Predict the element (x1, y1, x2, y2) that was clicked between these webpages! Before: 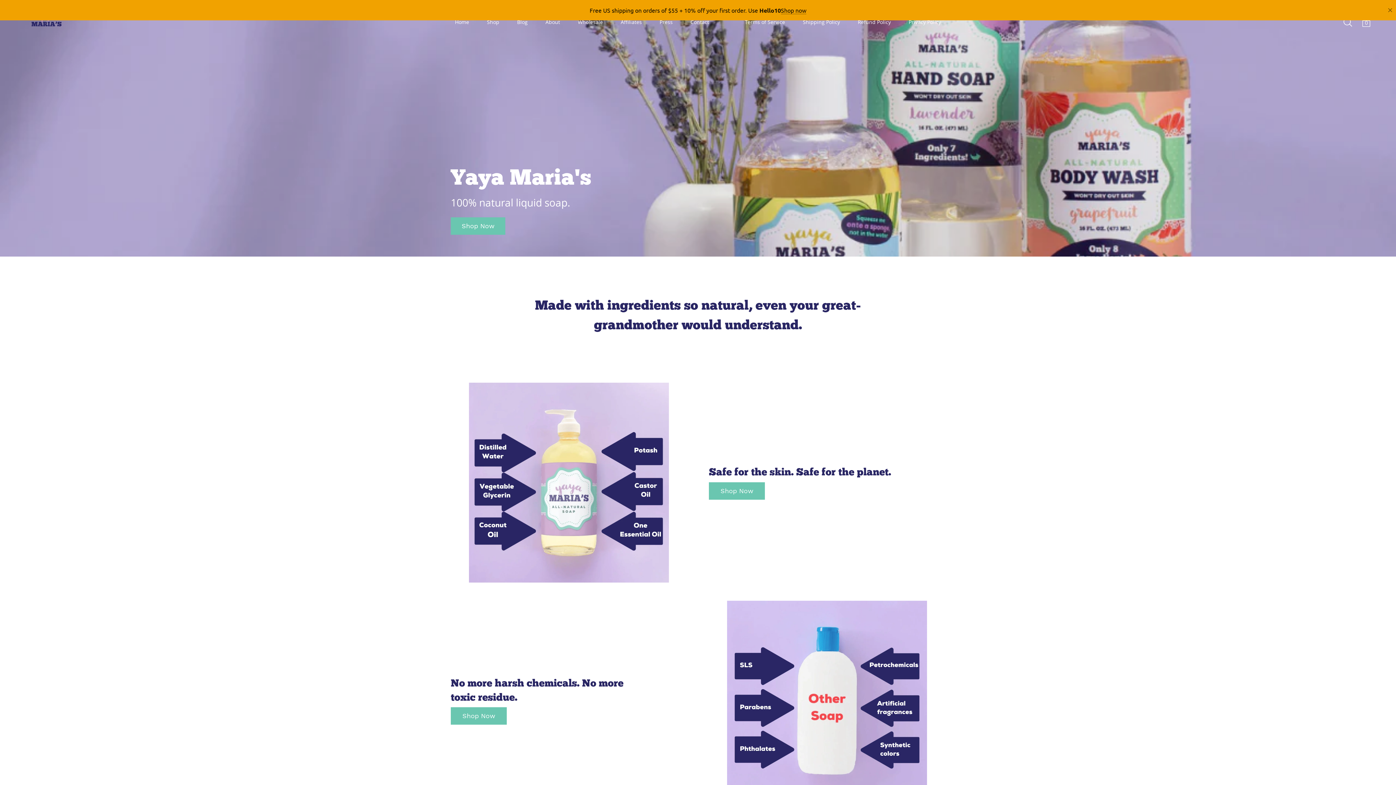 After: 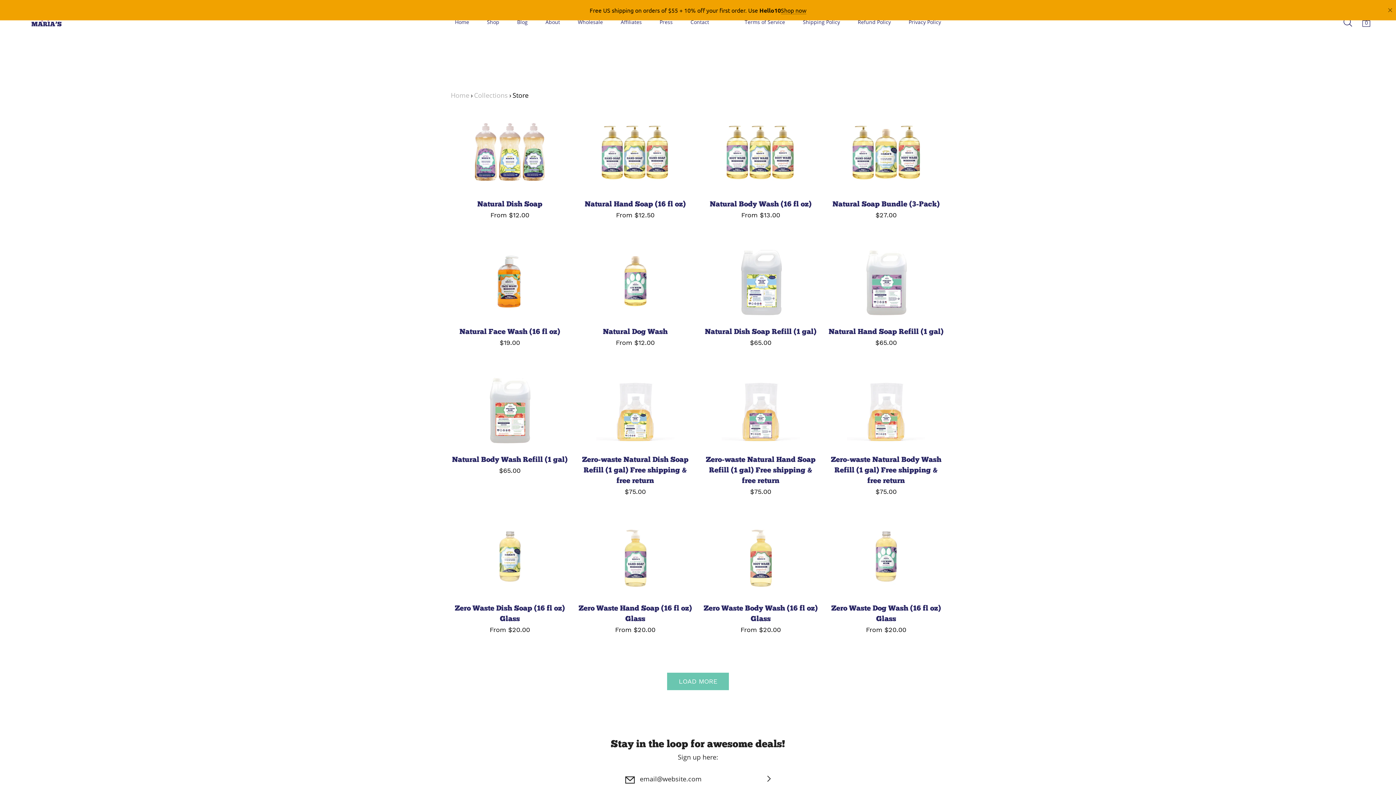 Action: bbox: (450, 217, 505, 234) label: Shop Now